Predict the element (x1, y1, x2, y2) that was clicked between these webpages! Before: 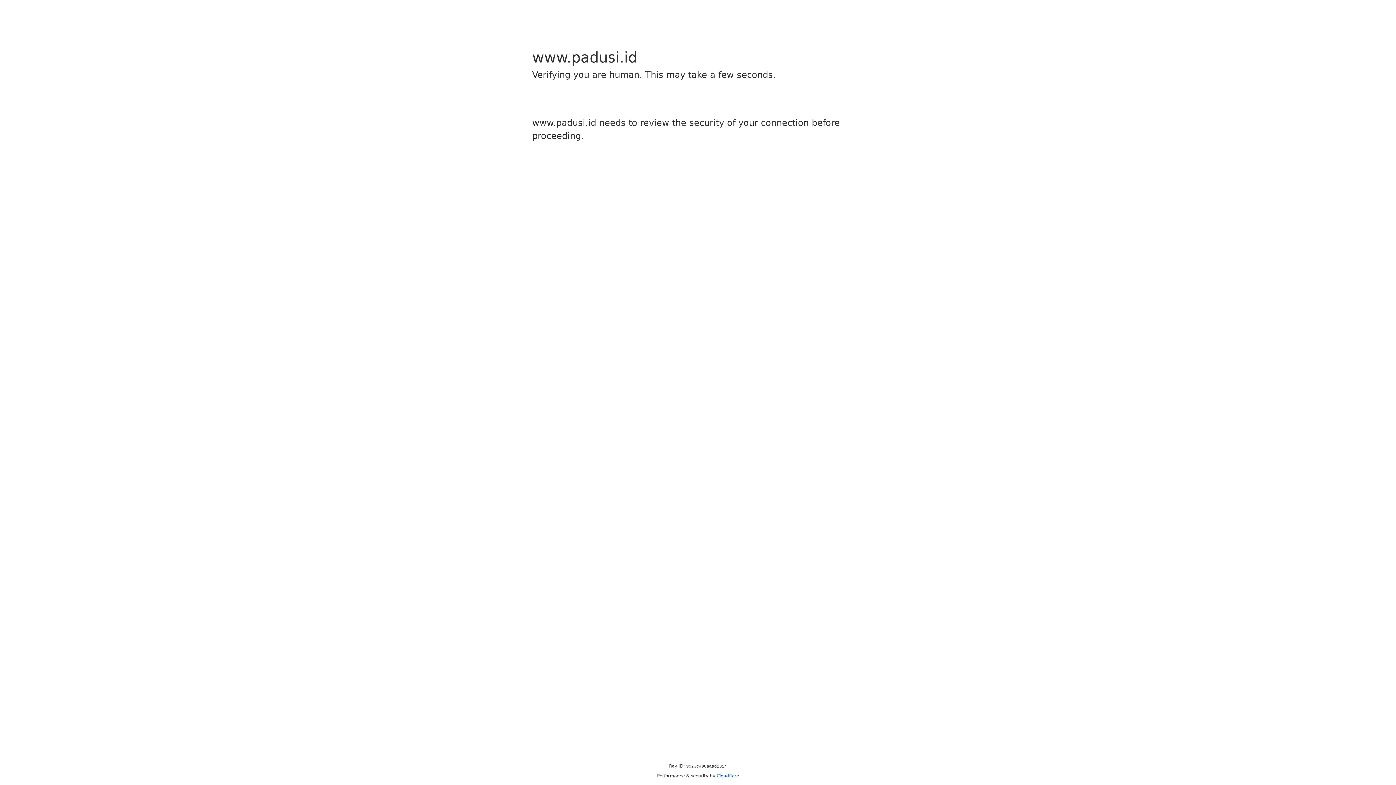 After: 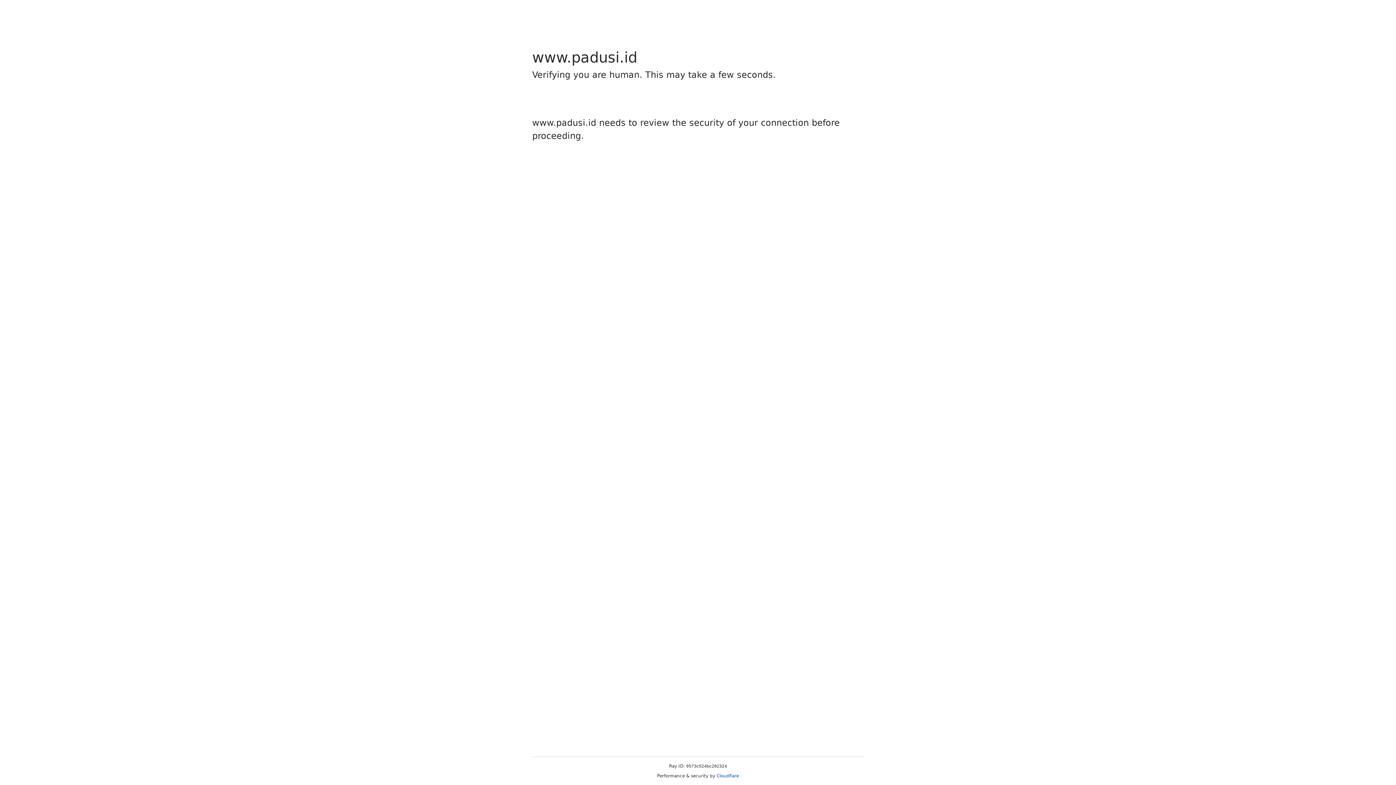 Action: label: Cloudflare bbox: (716, 773, 739, 778)